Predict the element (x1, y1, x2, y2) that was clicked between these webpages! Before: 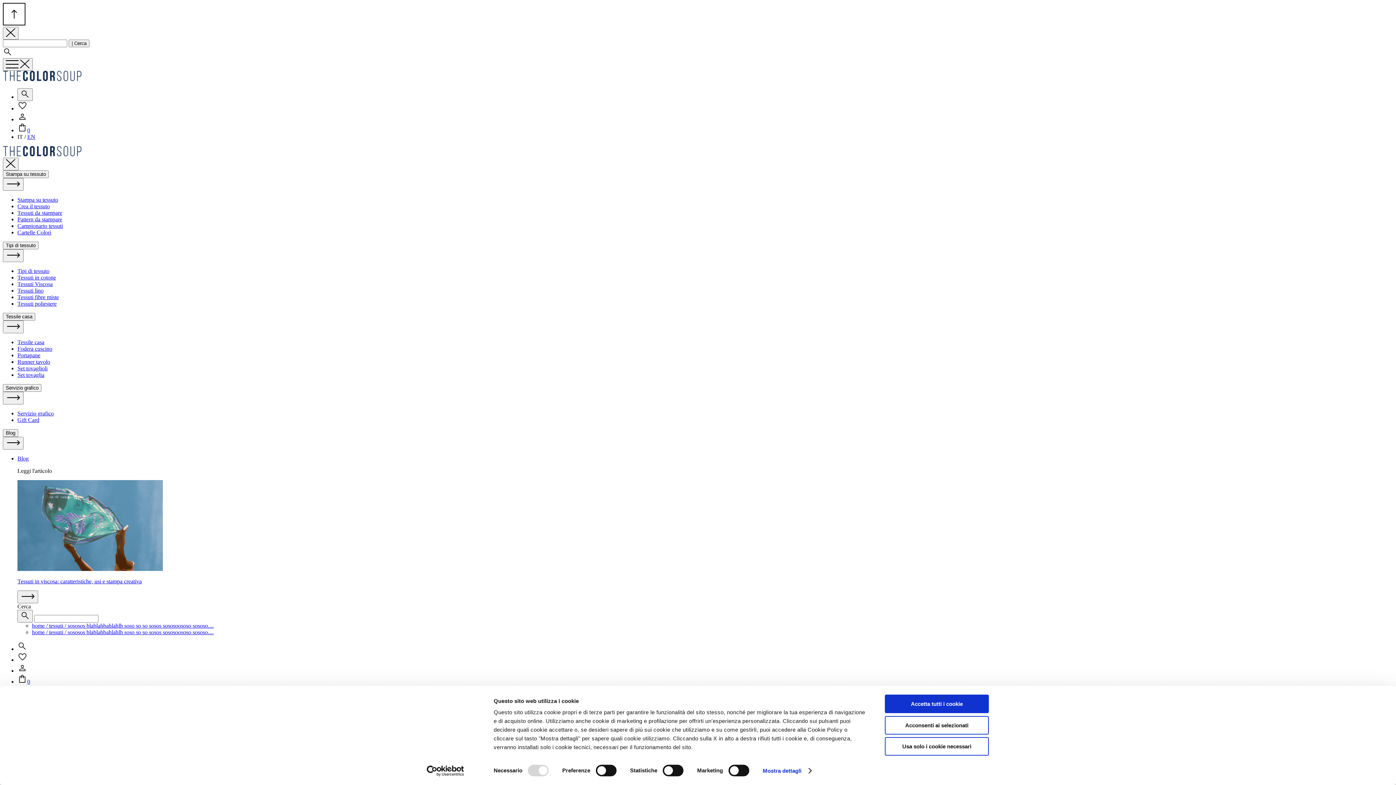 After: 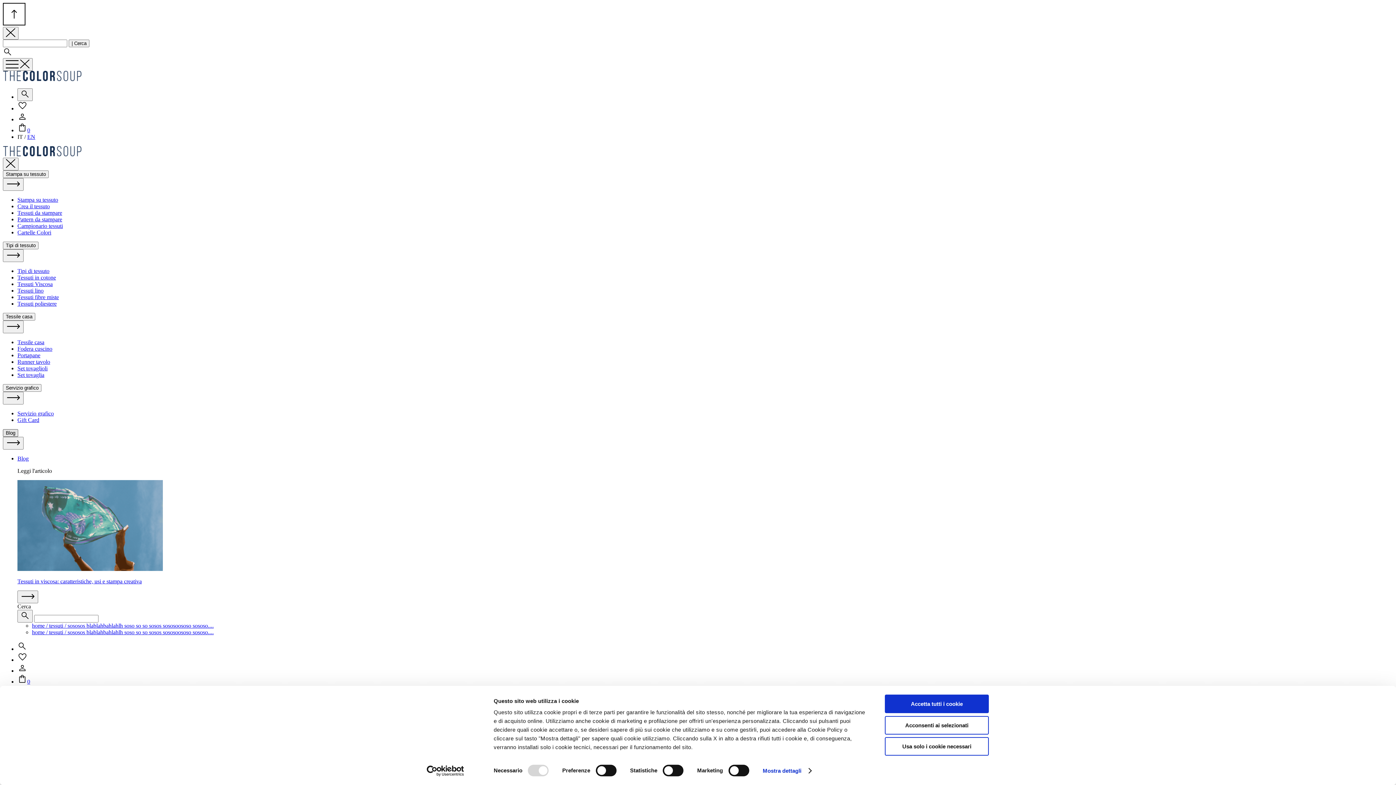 Action: bbox: (2, 429, 18, 437) label: Blog